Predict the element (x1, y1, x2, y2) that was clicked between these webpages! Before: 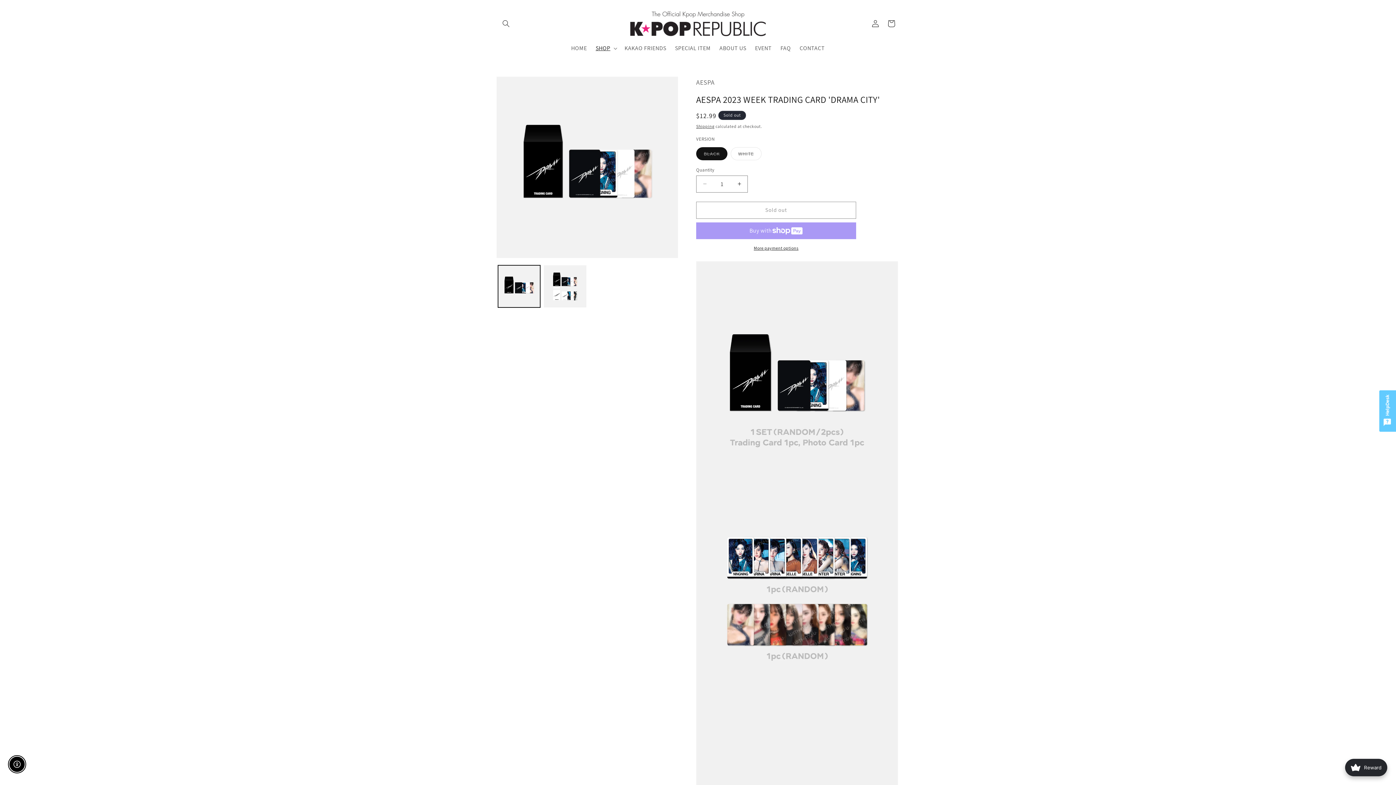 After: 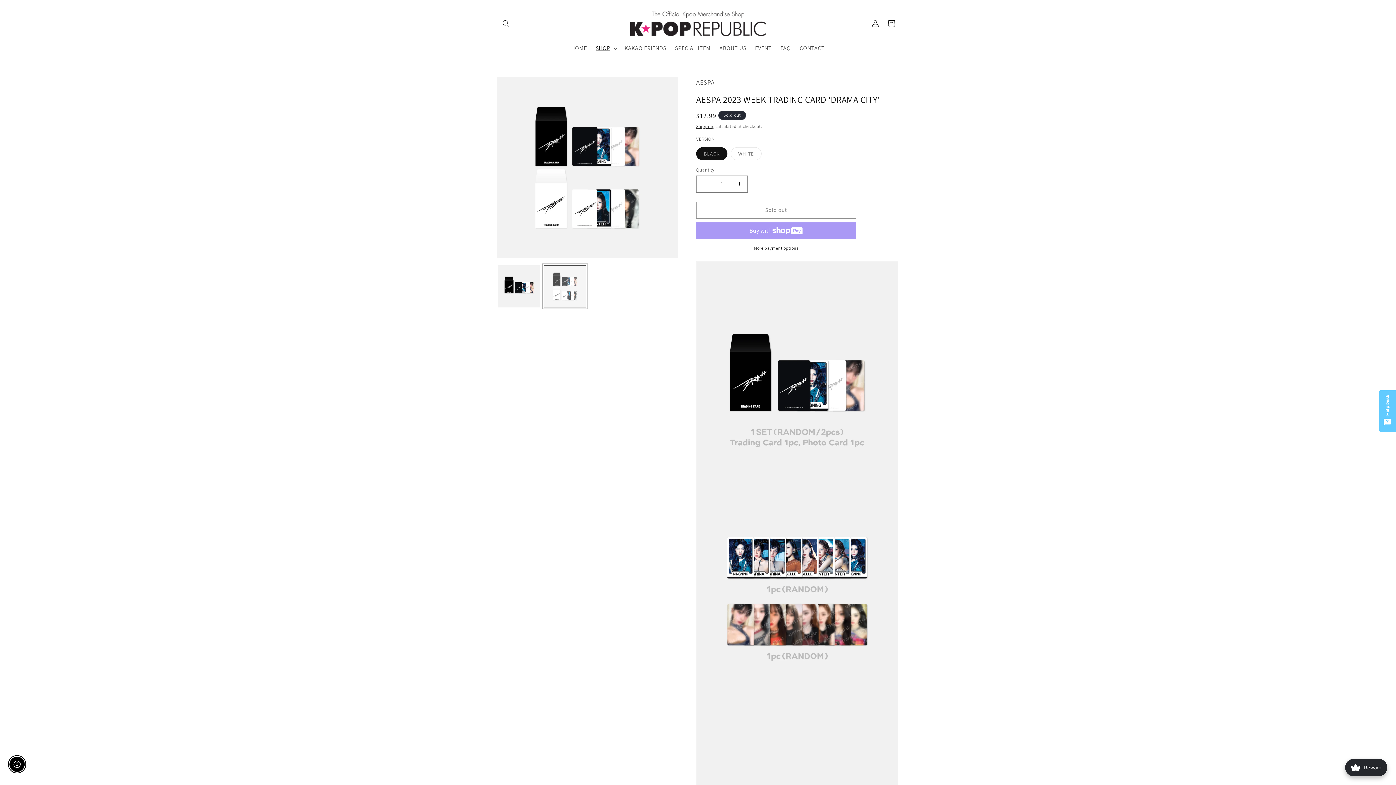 Action: bbox: (544, 265, 586, 307) label: Load image 2 in gallery view